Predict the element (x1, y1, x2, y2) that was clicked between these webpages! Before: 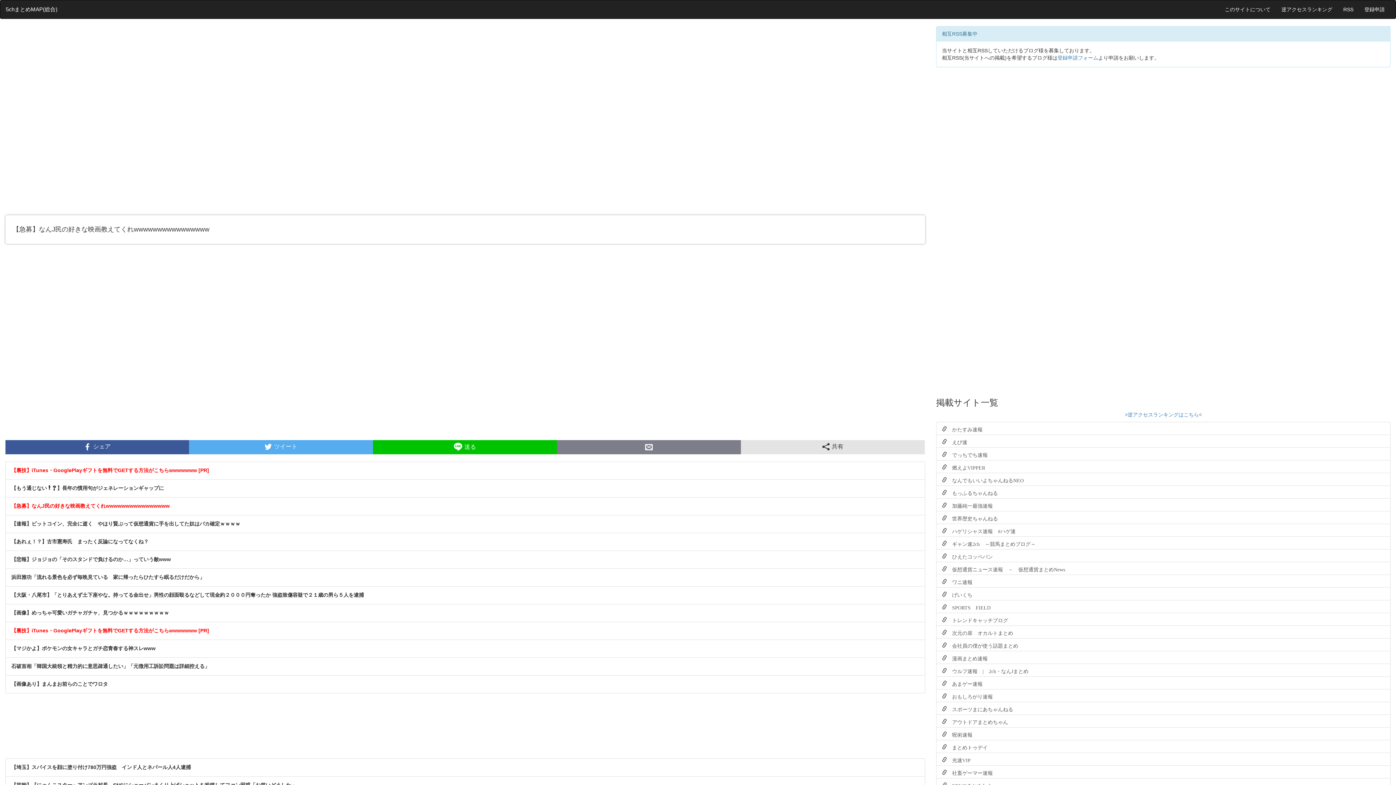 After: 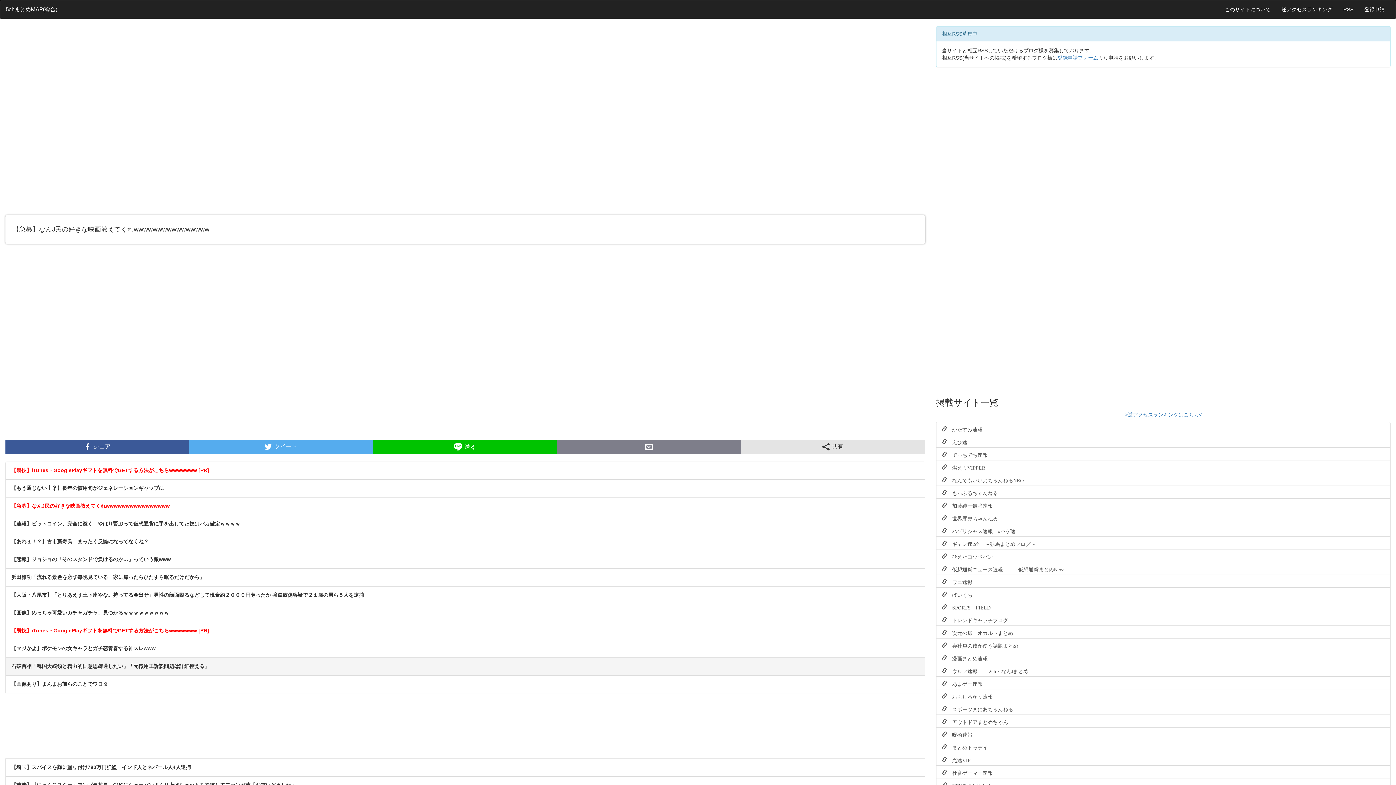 Action: bbox: (5, 657, 925, 676) label: 石破首相「韓国大統領と精力的に意思疎通したい」「元徴用工訴訟問題は詳細控える」